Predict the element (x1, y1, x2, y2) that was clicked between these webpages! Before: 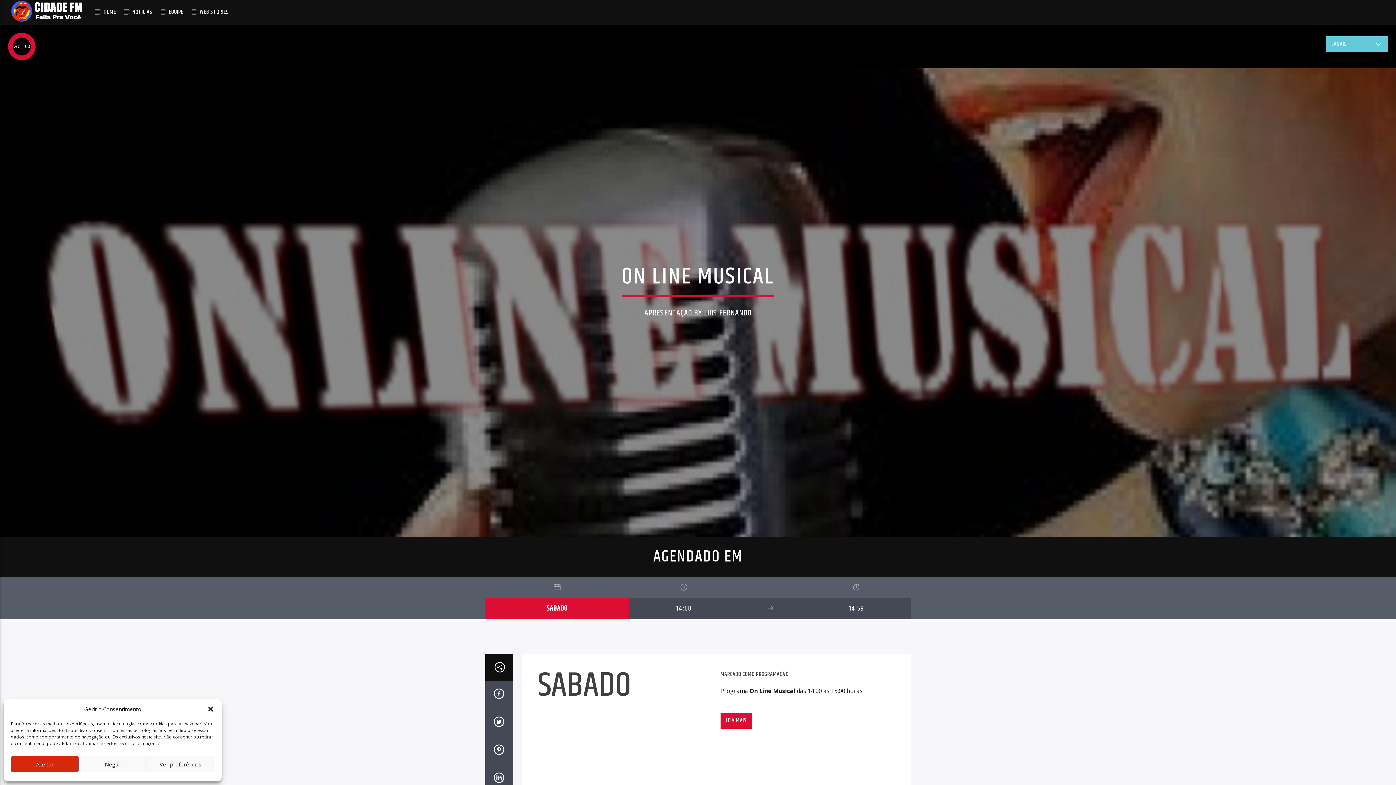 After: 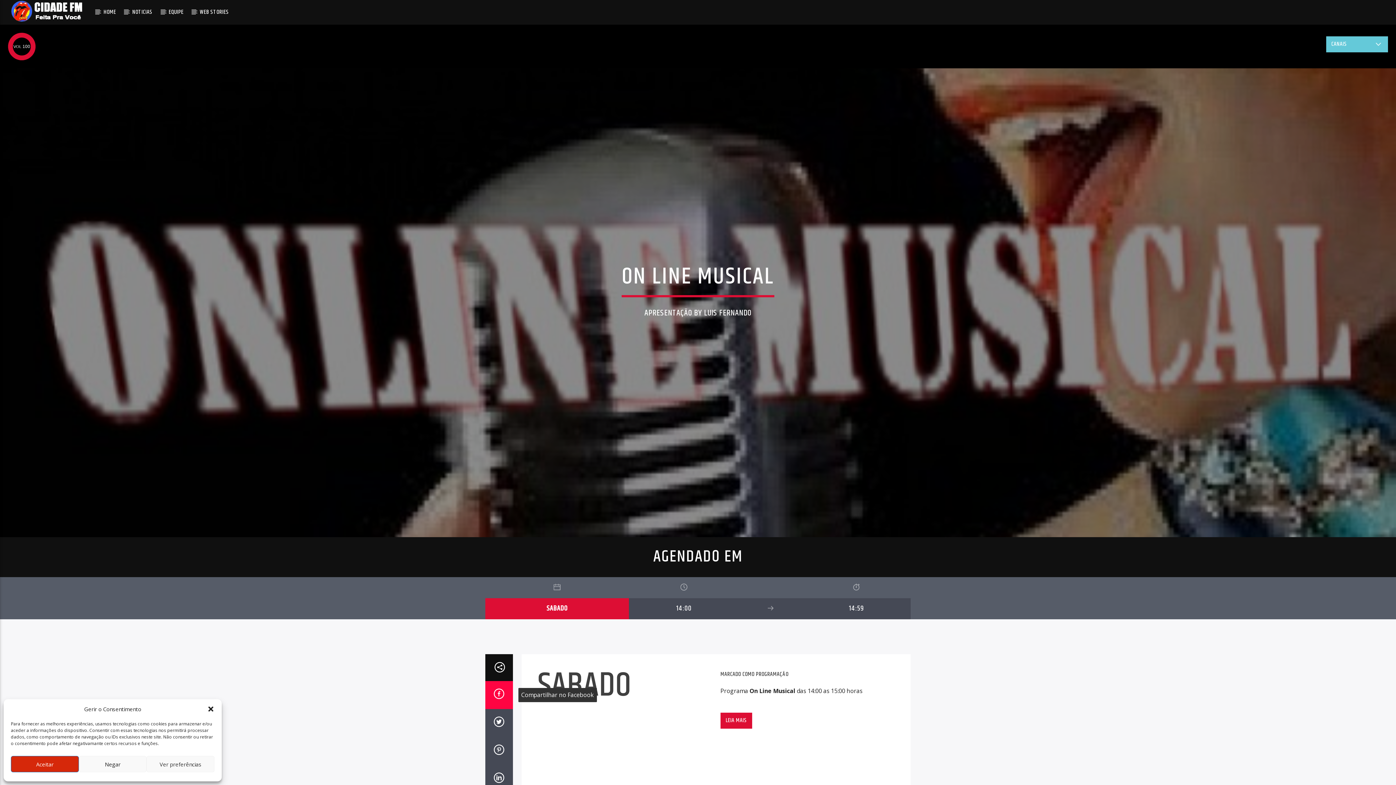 Action: bbox: (485, 681, 512, 709)